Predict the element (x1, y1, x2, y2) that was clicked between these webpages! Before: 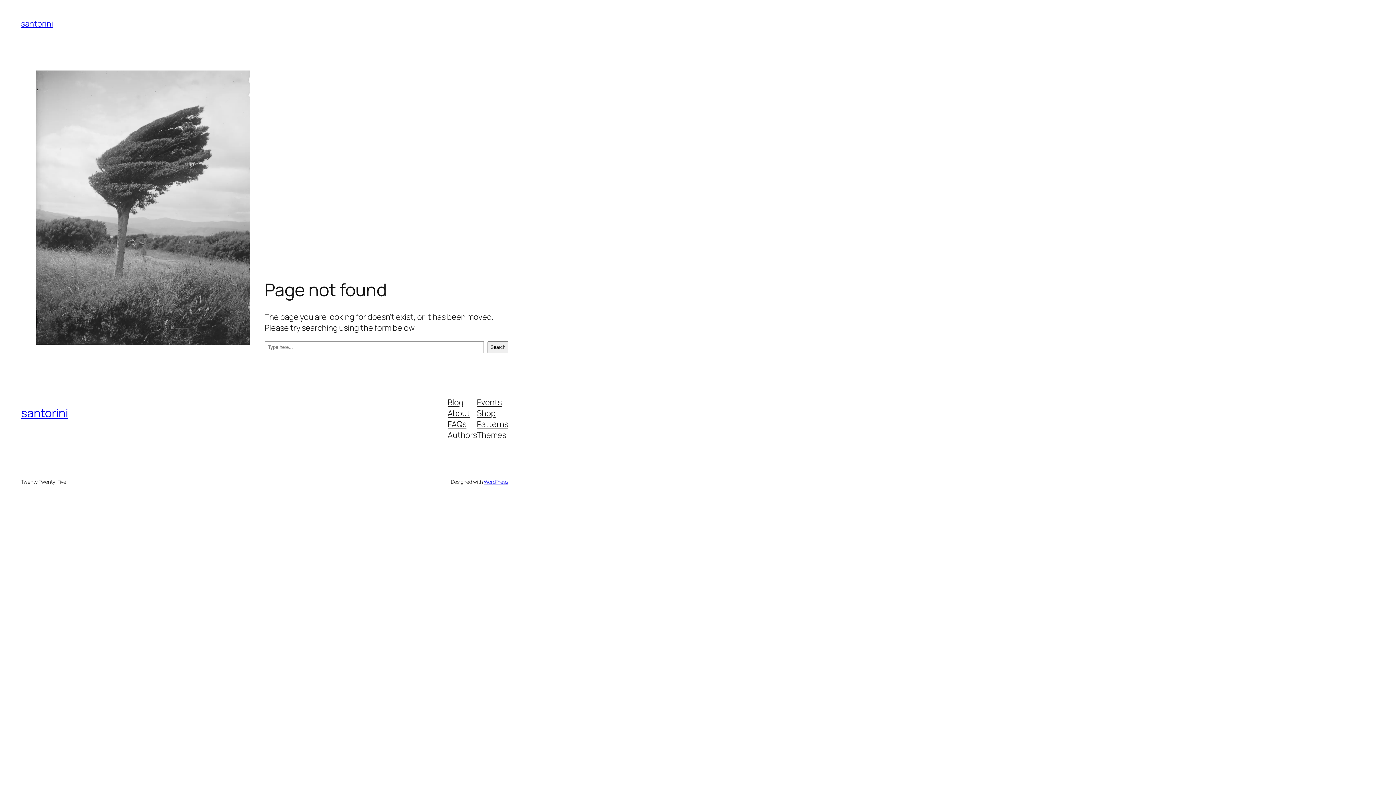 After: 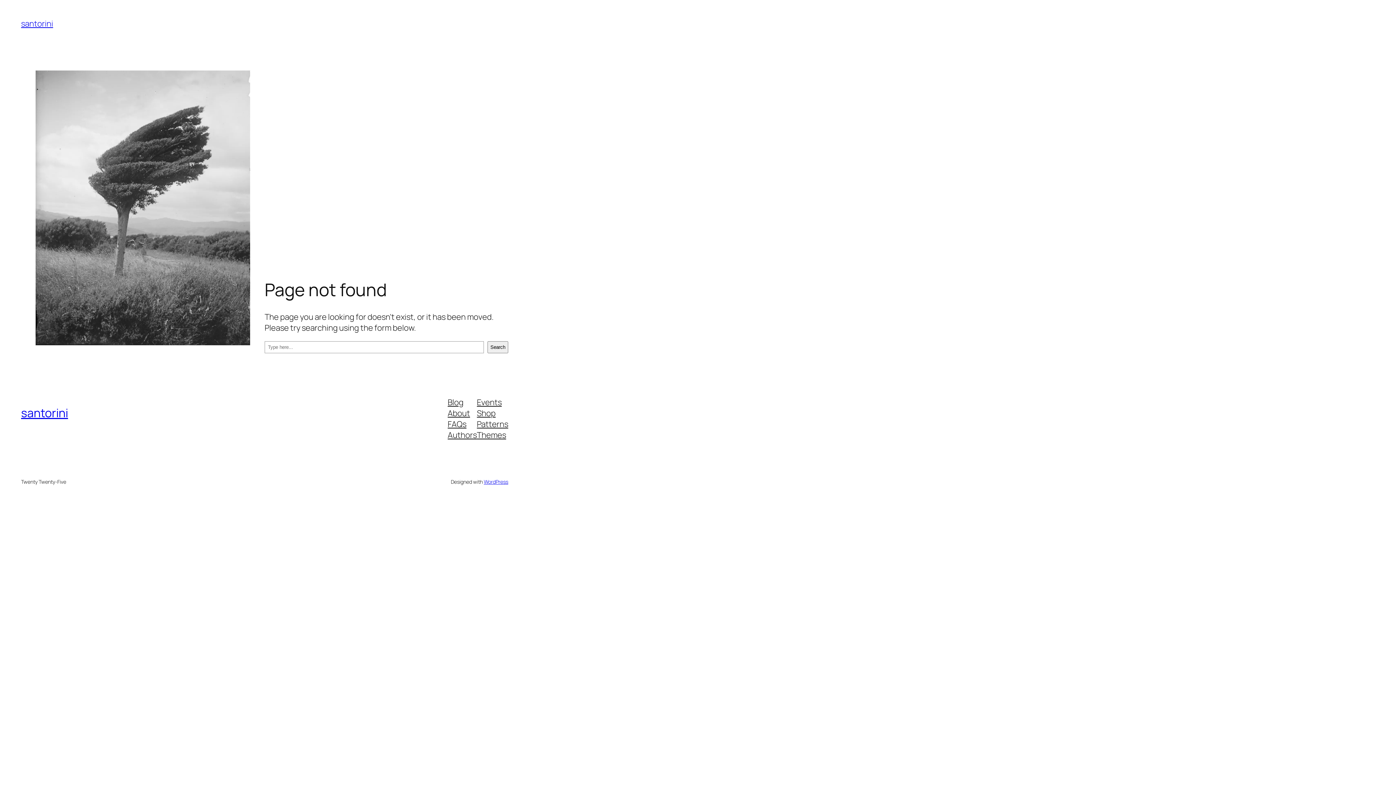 Action: bbox: (447, 429, 477, 440) label: Authors